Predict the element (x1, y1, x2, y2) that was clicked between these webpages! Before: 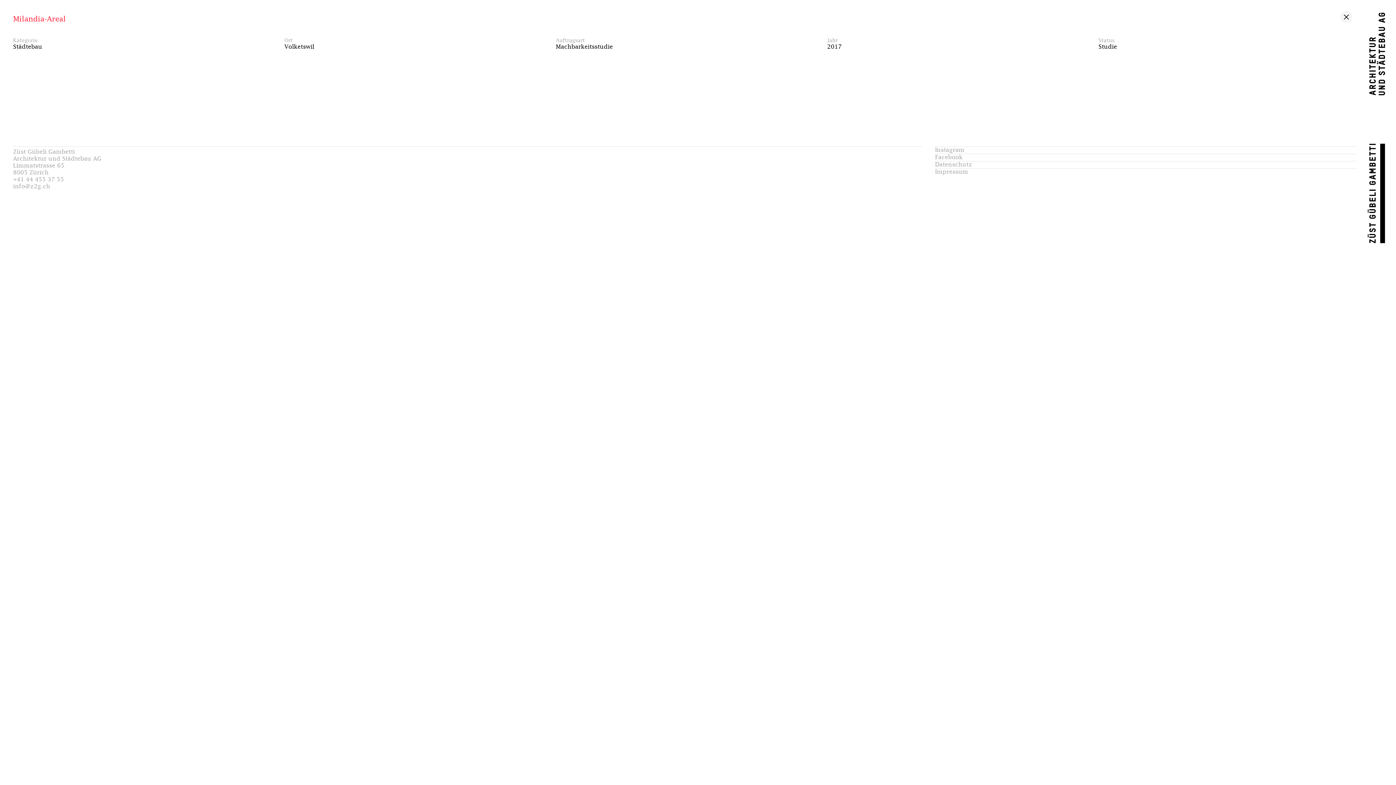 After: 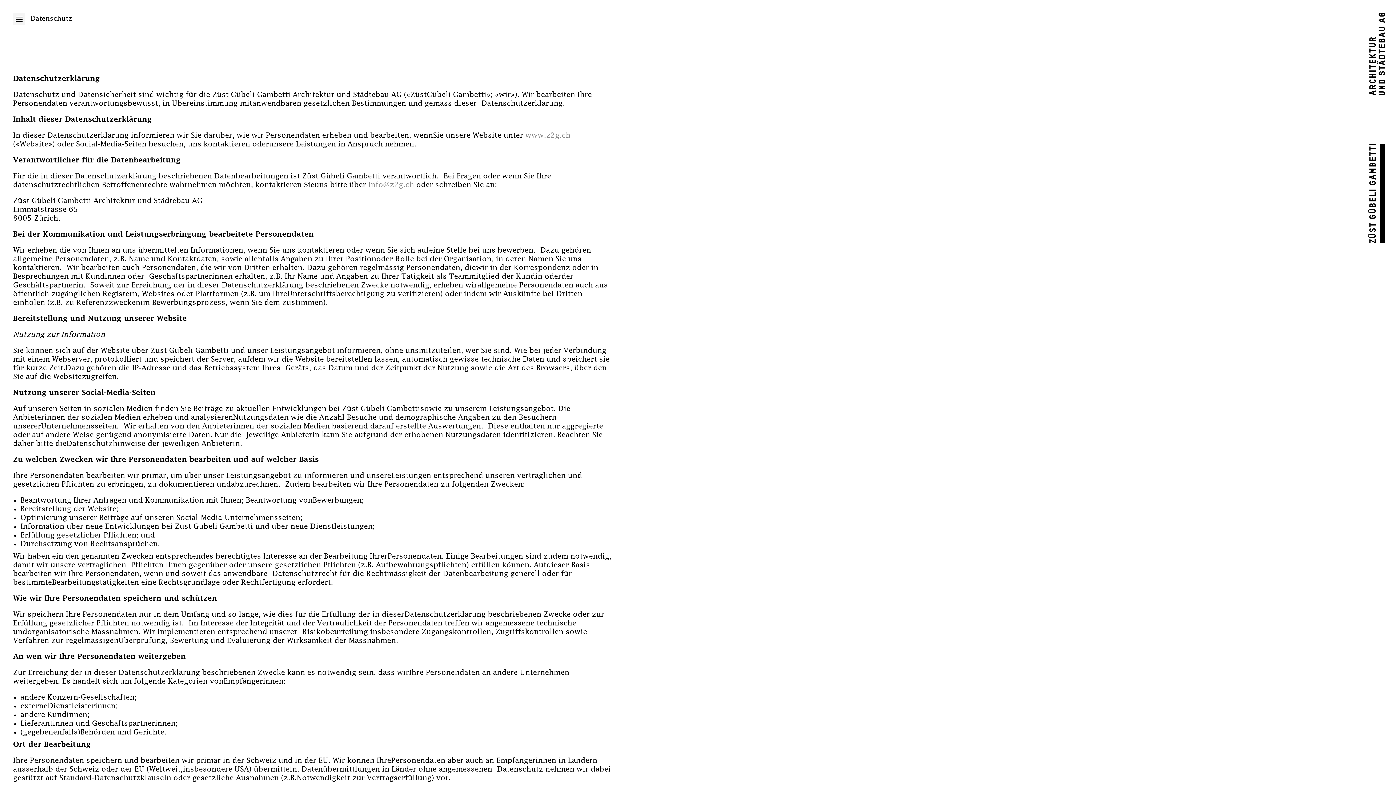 Action: label: Datenschutz bbox: (935, 161, 1383, 168)